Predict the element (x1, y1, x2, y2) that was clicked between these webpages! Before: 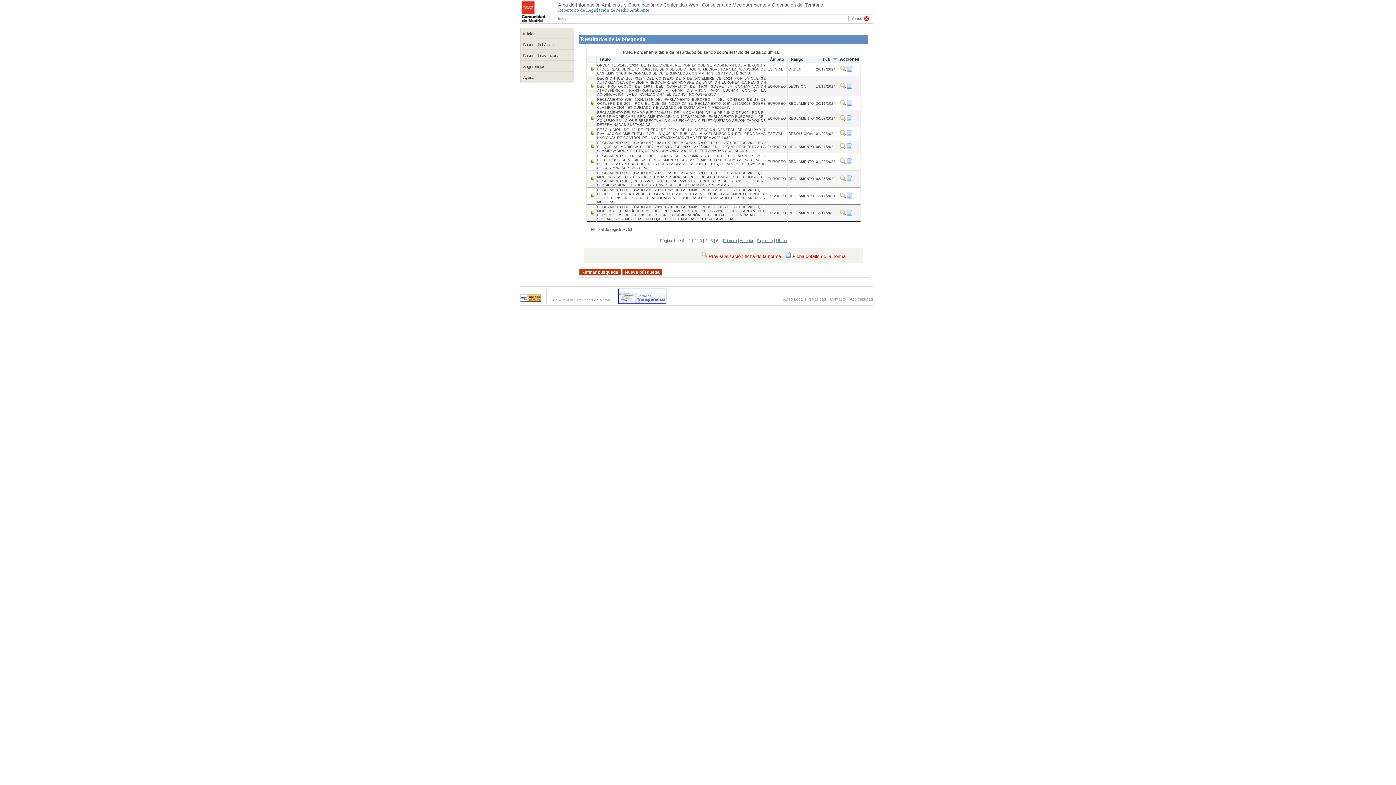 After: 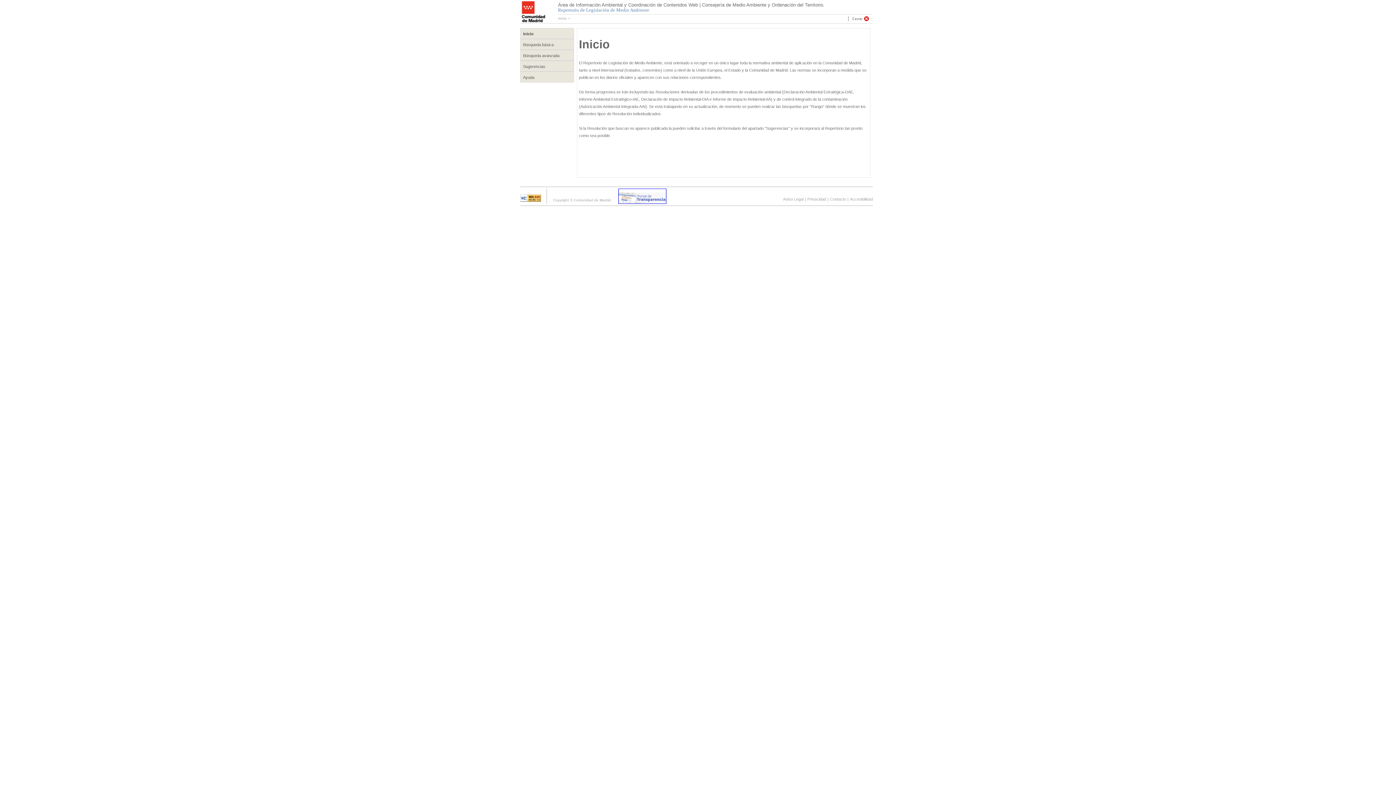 Action: bbox: (558, 16, 566, 20) label: Inicio